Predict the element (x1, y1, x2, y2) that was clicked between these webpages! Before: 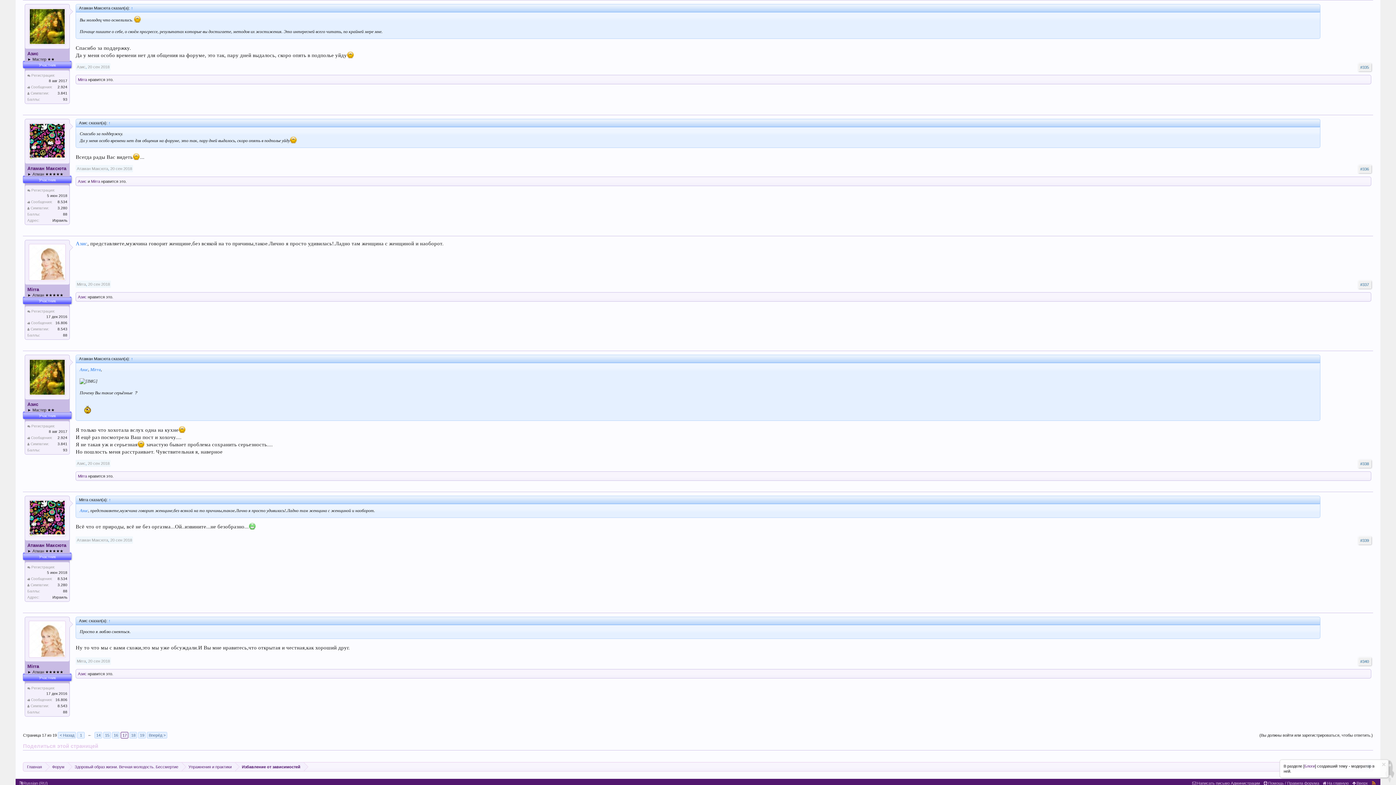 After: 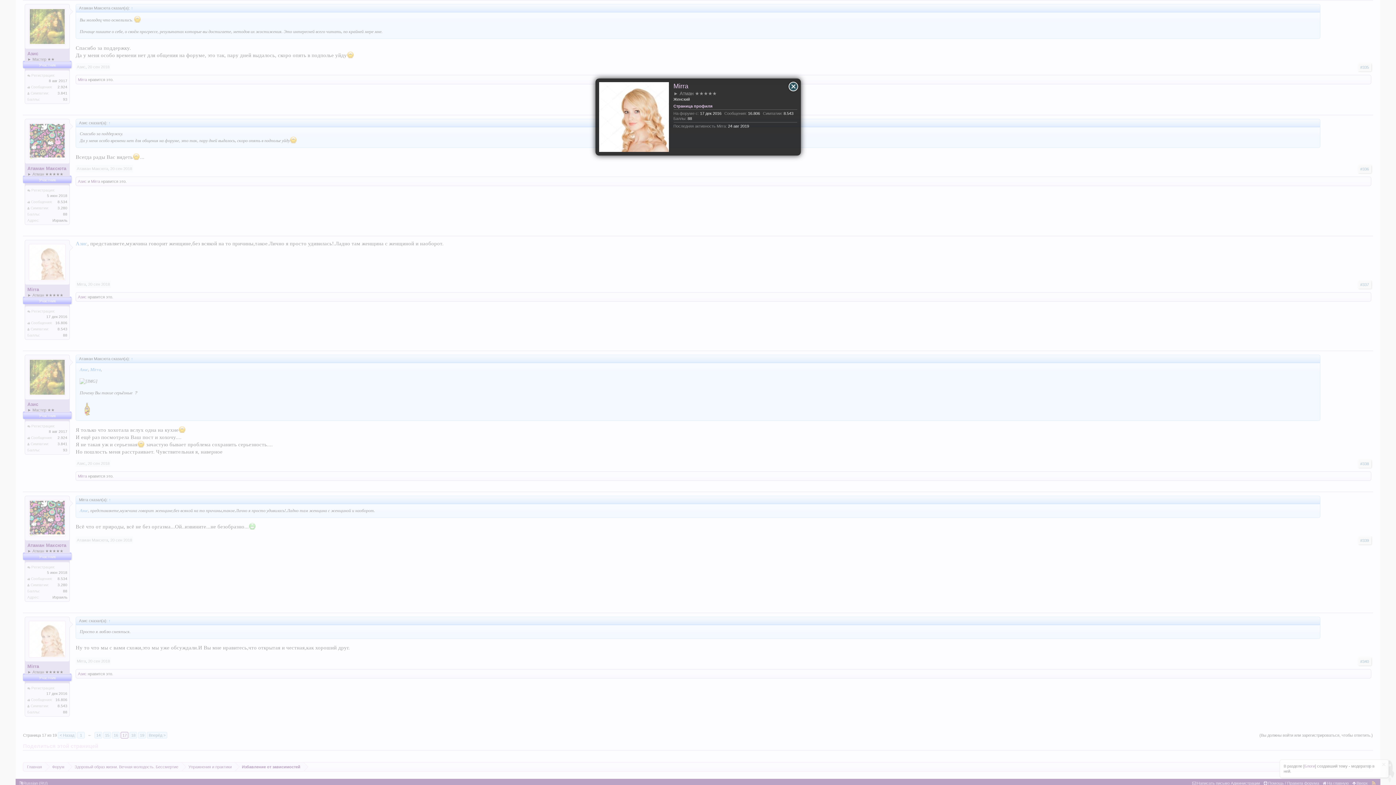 Action: label: Mirra bbox: (27, 663, 67, 669)